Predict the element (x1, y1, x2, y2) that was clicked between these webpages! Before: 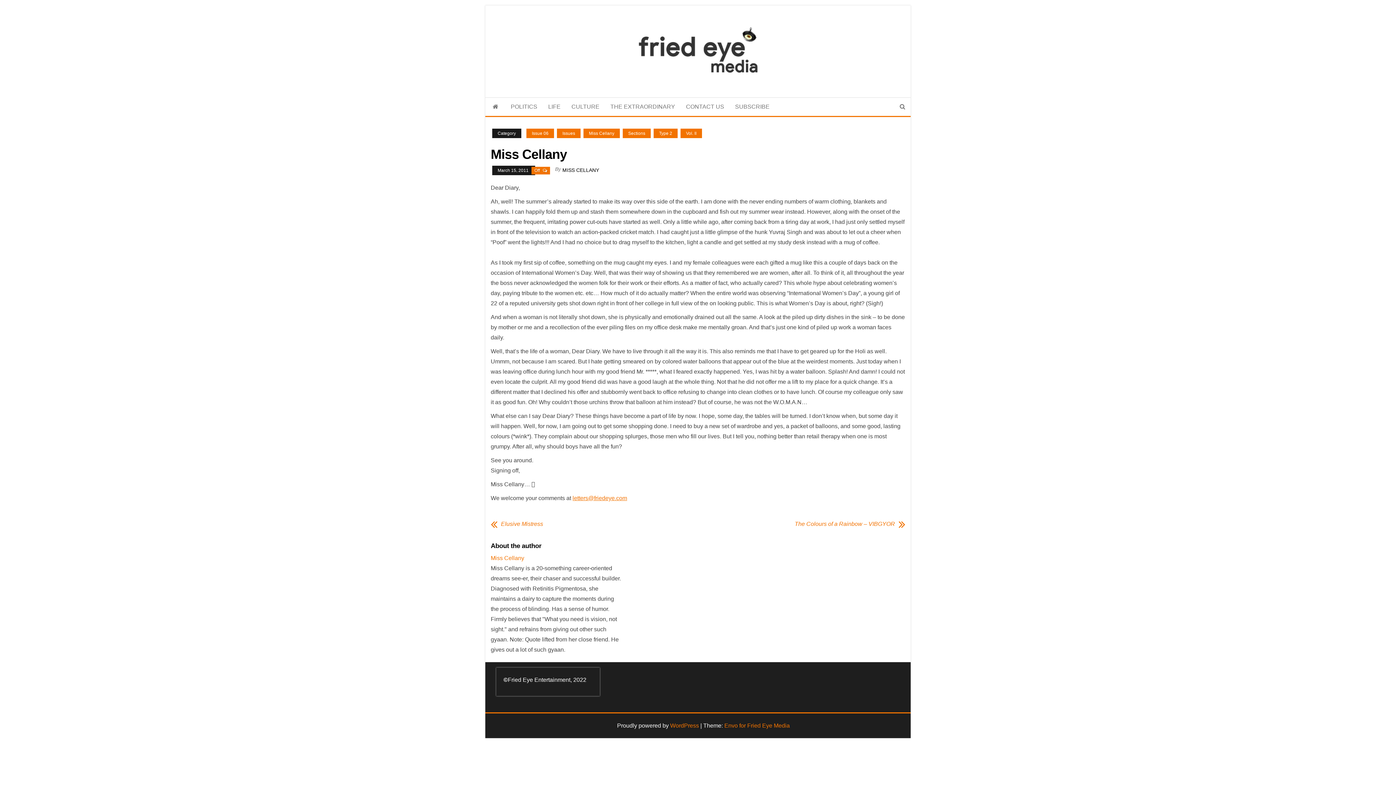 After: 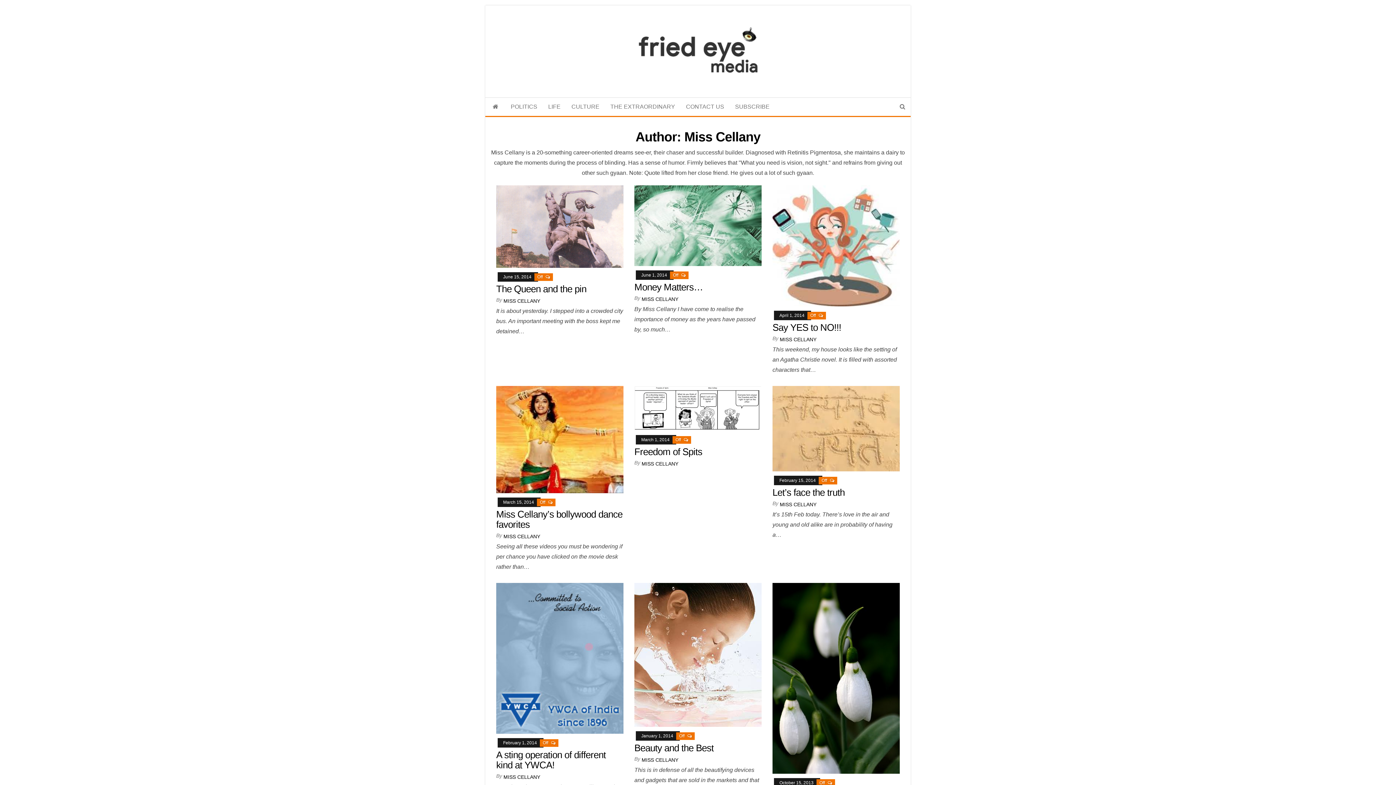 Action: bbox: (490, 555, 524, 561) label: Miss Cellany